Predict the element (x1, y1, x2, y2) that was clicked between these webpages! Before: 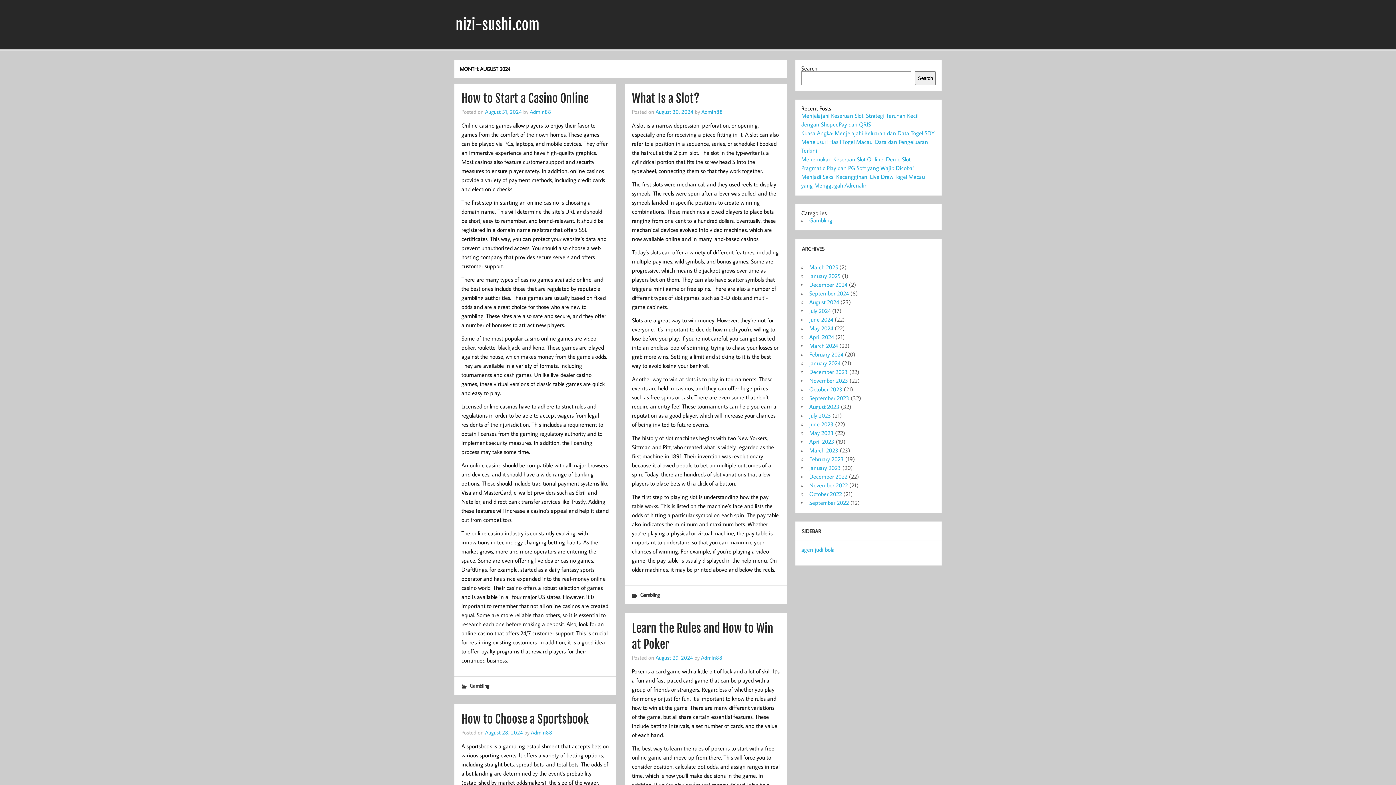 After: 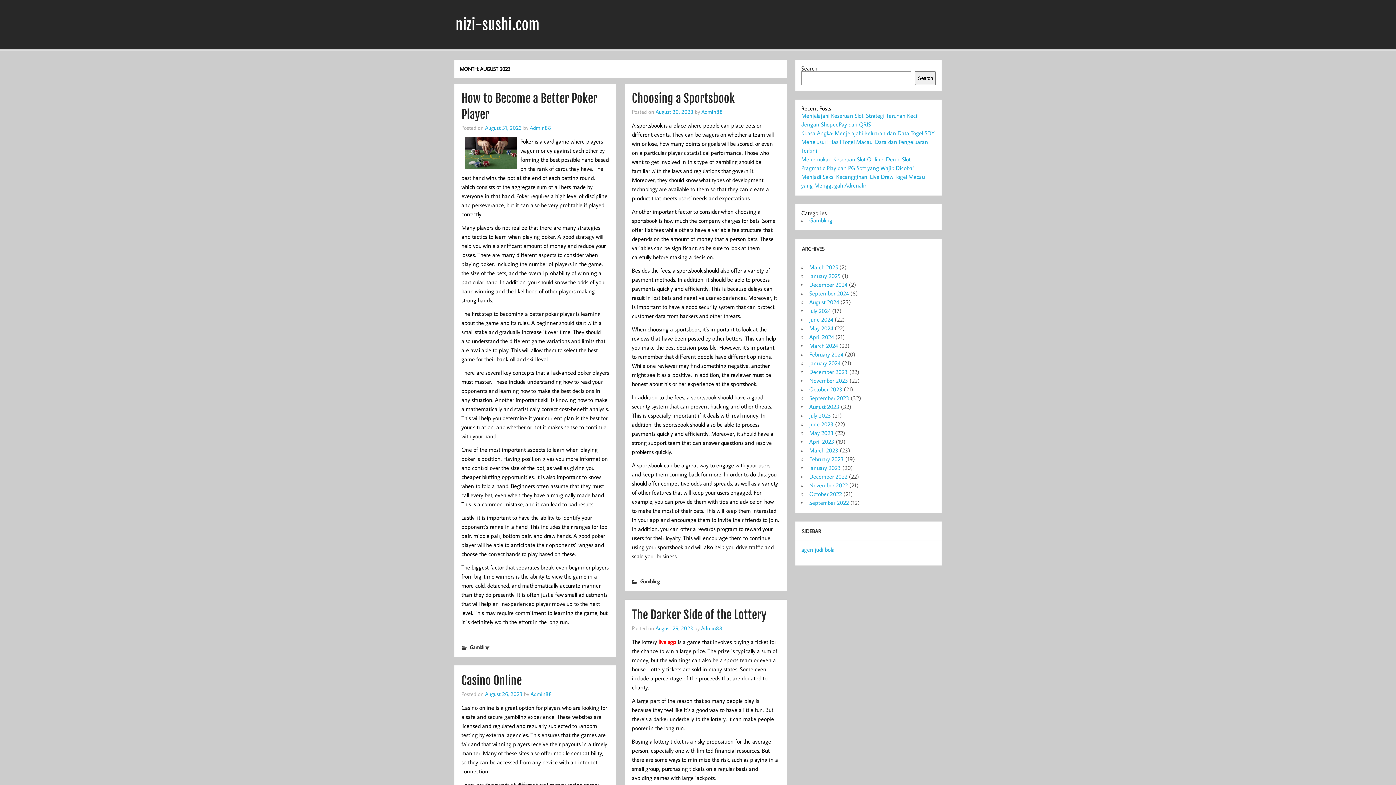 Action: bbox: (809, 403, 839, 410) label: August 2023